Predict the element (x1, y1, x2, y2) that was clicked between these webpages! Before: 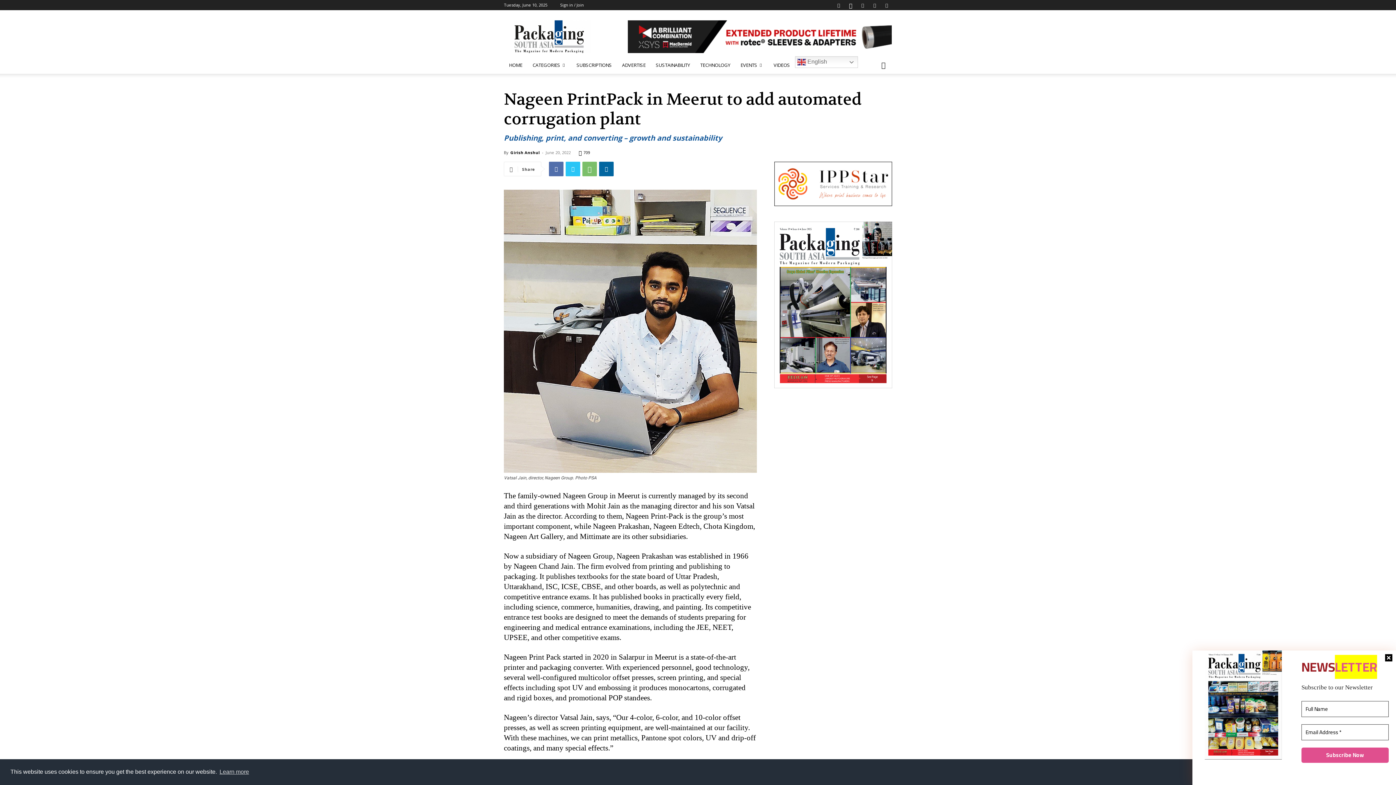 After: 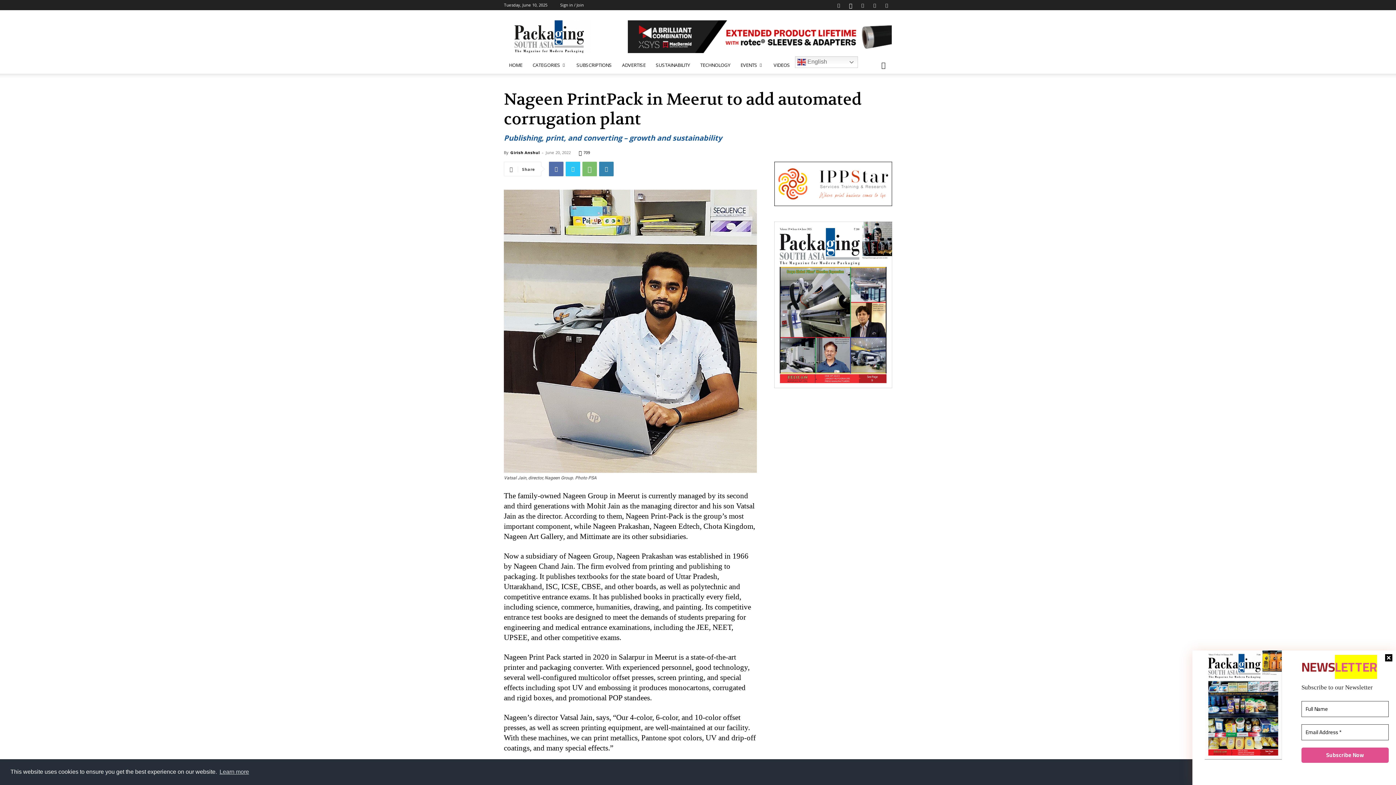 Action: bbox: (599, 161, 613, 176)